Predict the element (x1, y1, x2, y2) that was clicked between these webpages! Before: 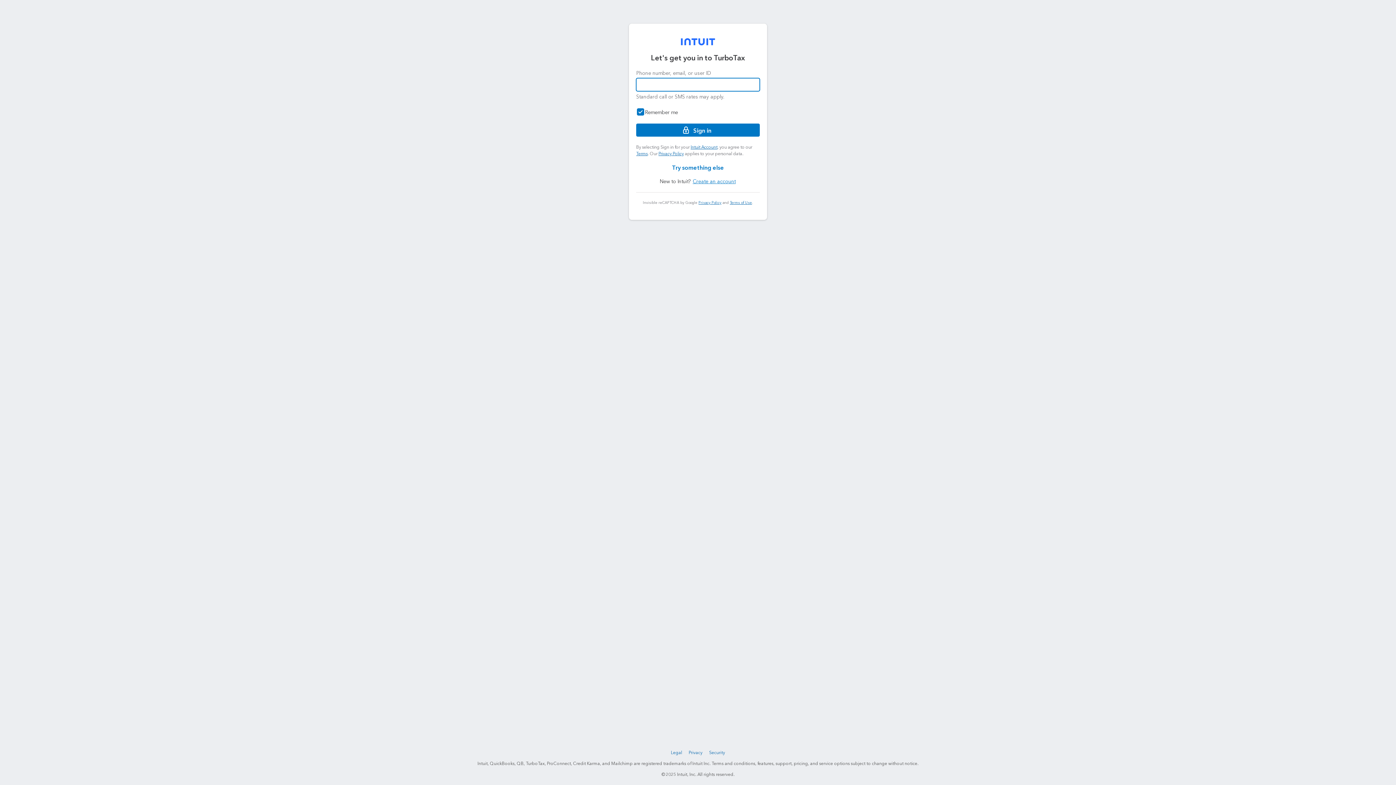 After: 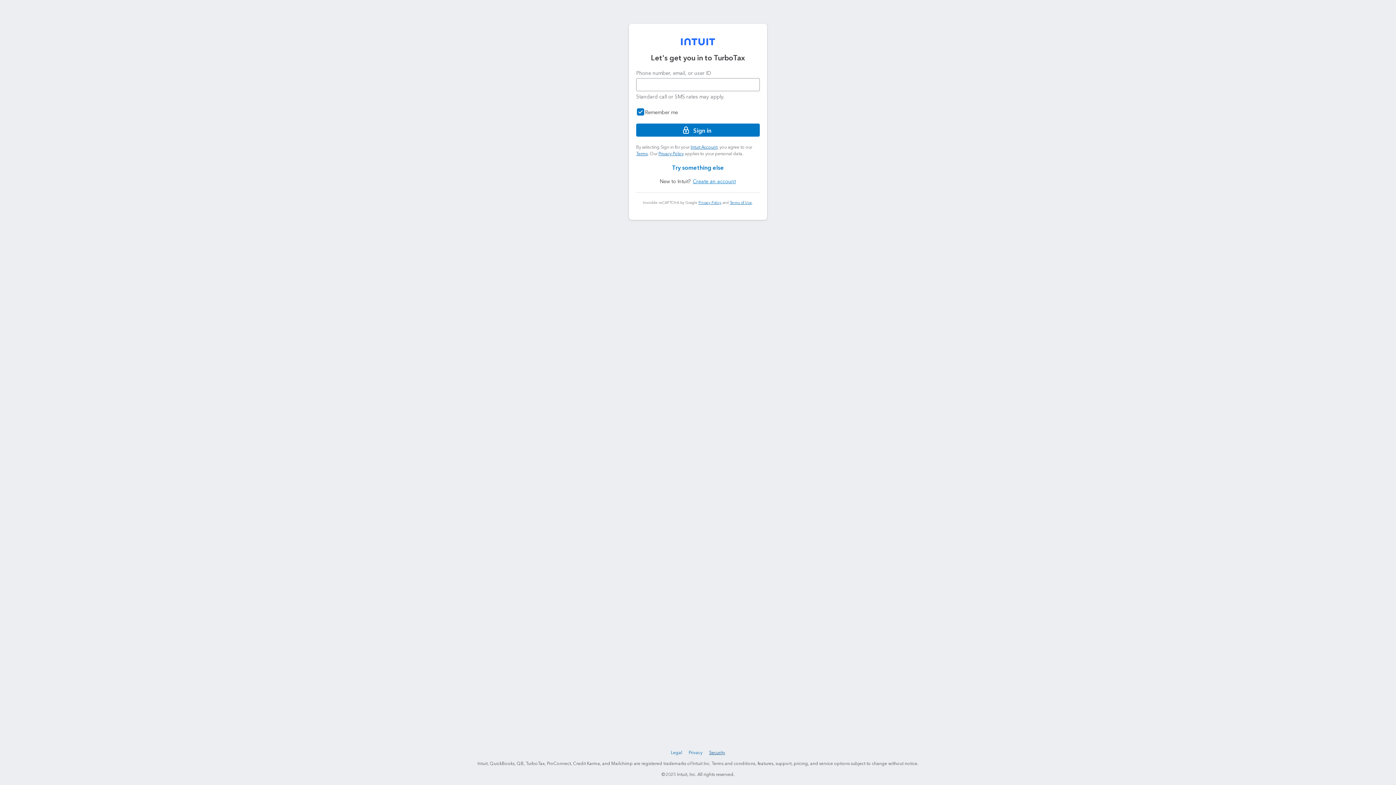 Action: label: Security bbox: (708, 749, 727, 757)